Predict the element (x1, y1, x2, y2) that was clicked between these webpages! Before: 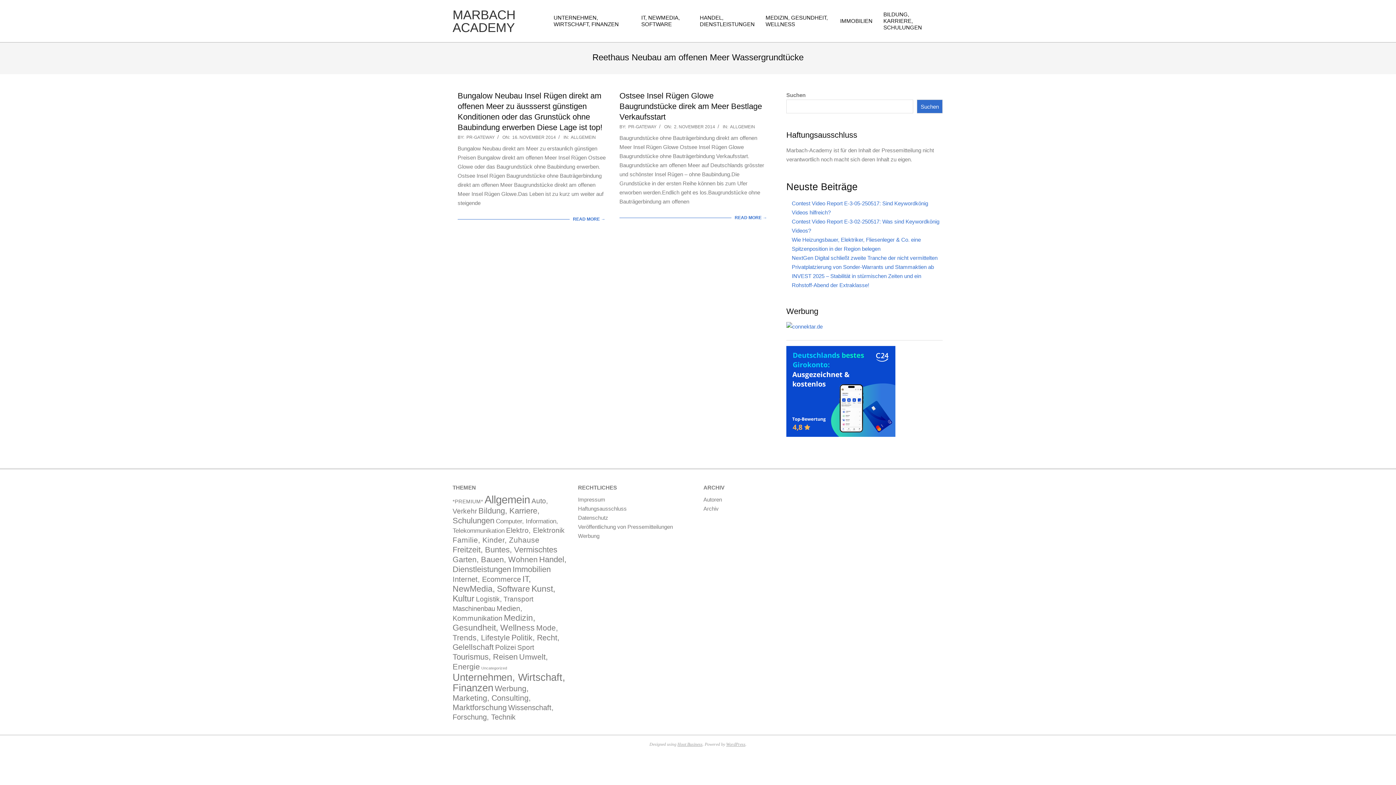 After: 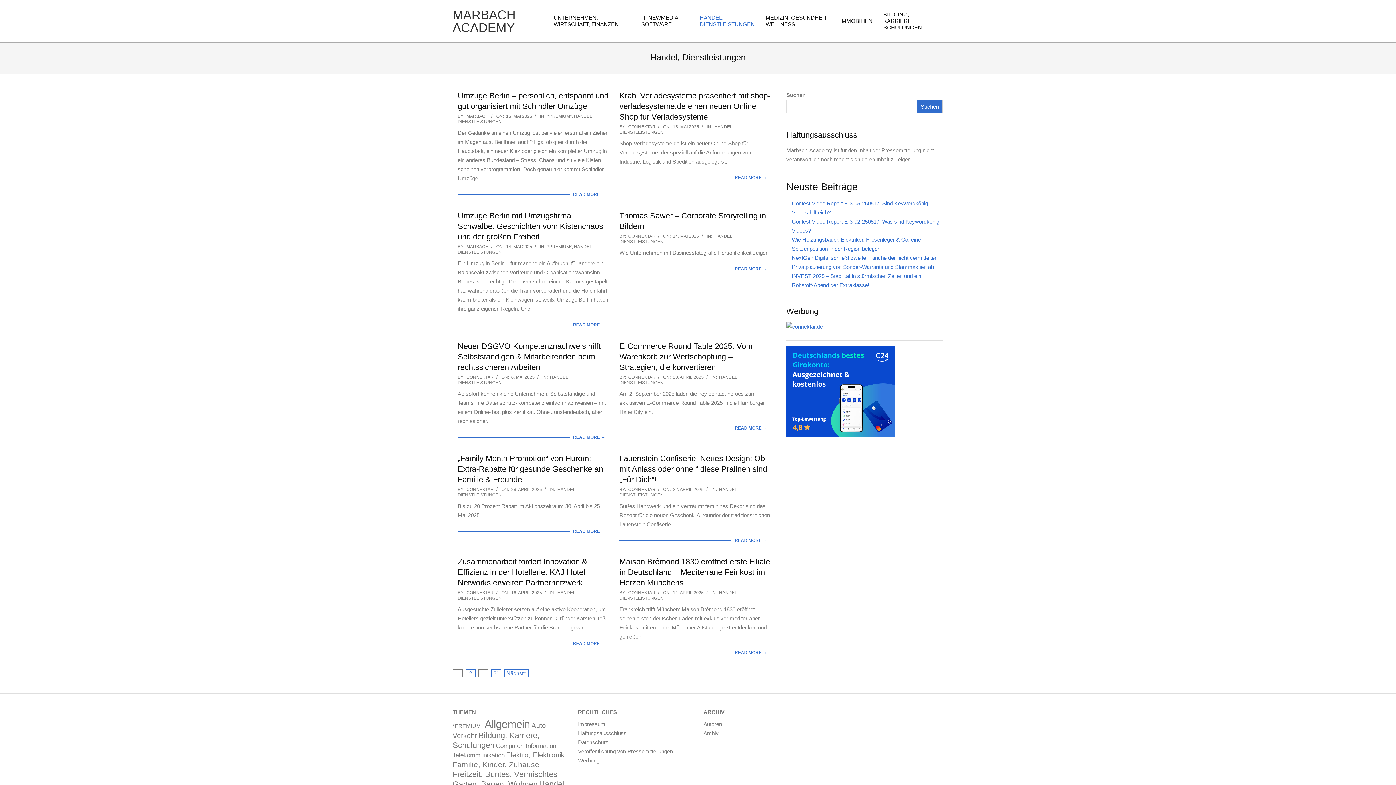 Action: label: Handel, Dienstleistungen (601 Einträge) bbox: (452, 555, 566, 574)